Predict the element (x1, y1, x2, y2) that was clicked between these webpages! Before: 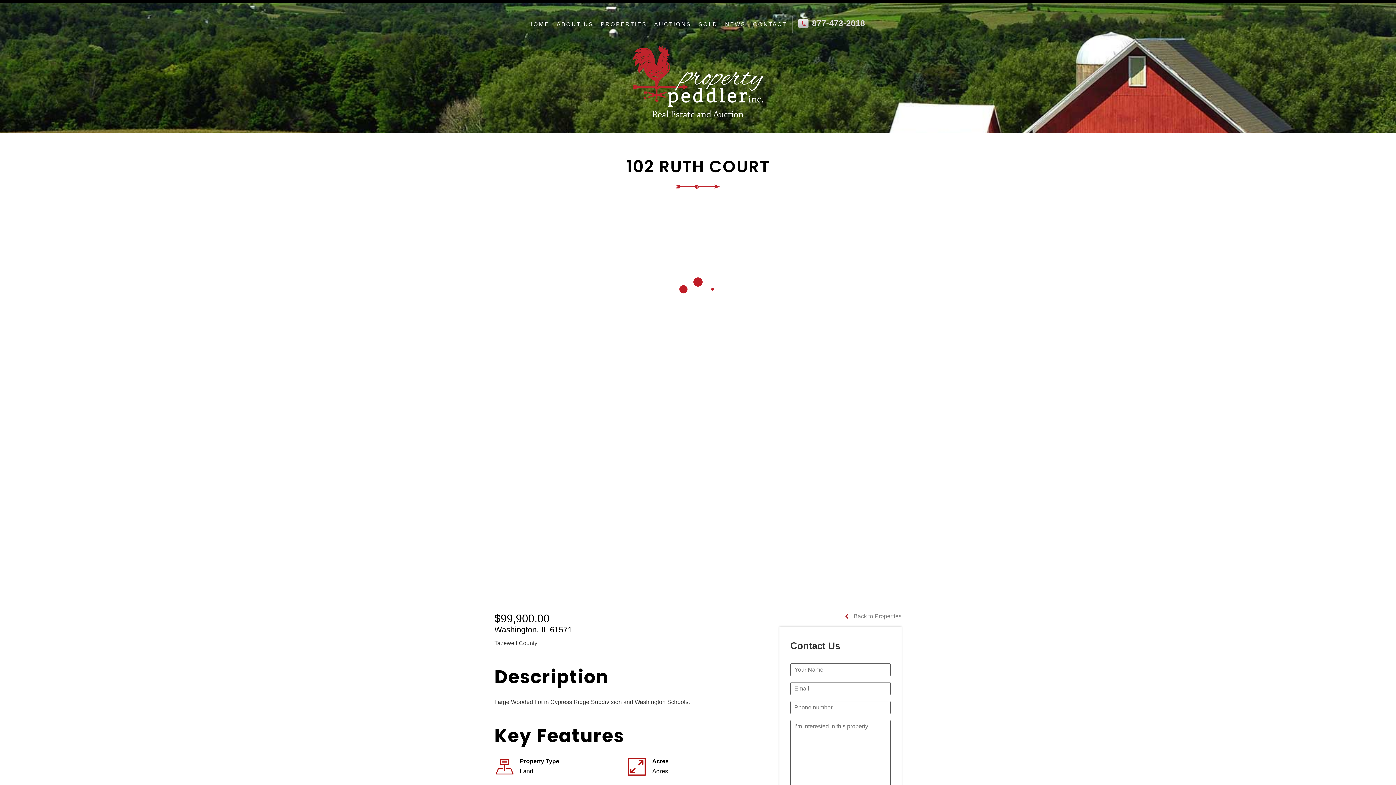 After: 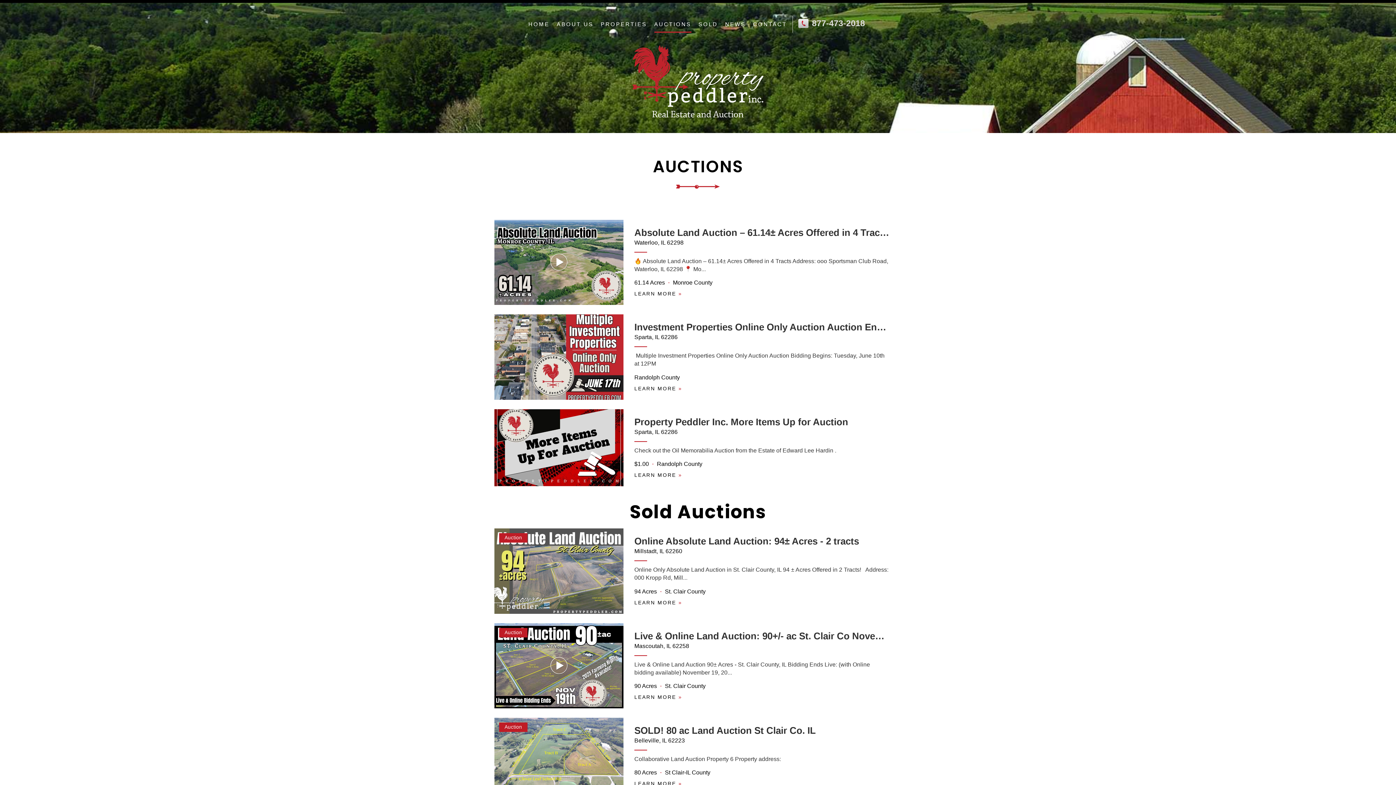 Action: label: AUCTIONS bbox: (654, 15, 691, 32)